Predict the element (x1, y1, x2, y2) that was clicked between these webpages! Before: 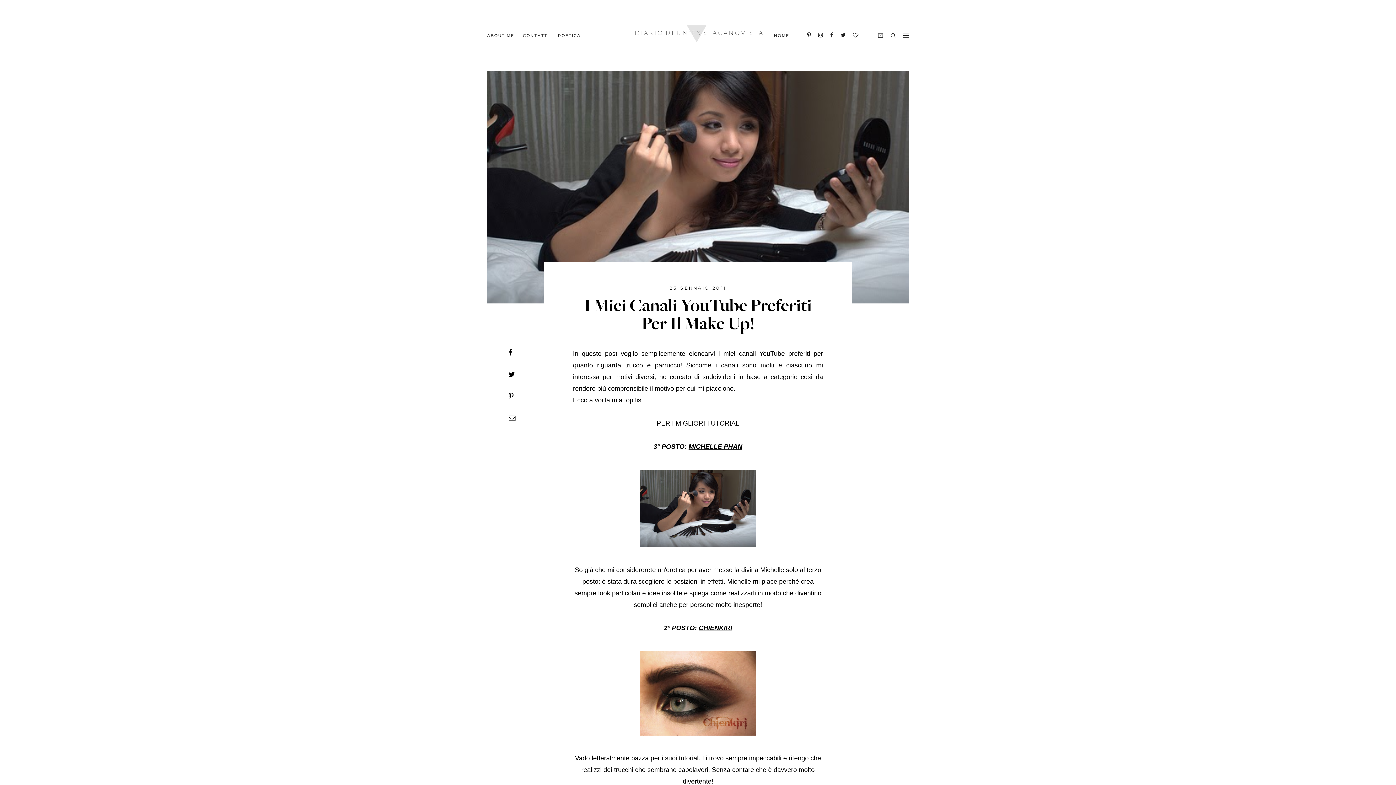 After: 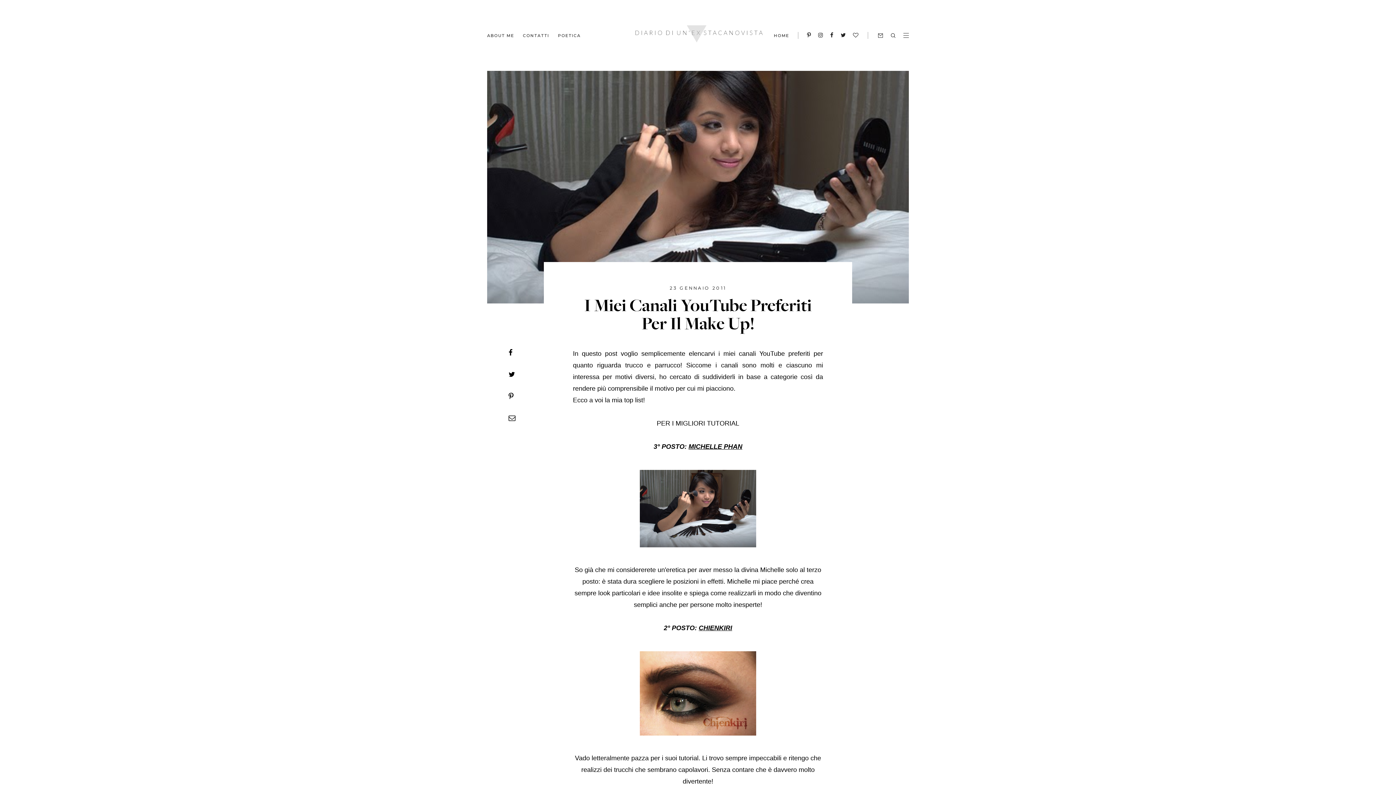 Action: bbox: (853, 31, 859, 38)